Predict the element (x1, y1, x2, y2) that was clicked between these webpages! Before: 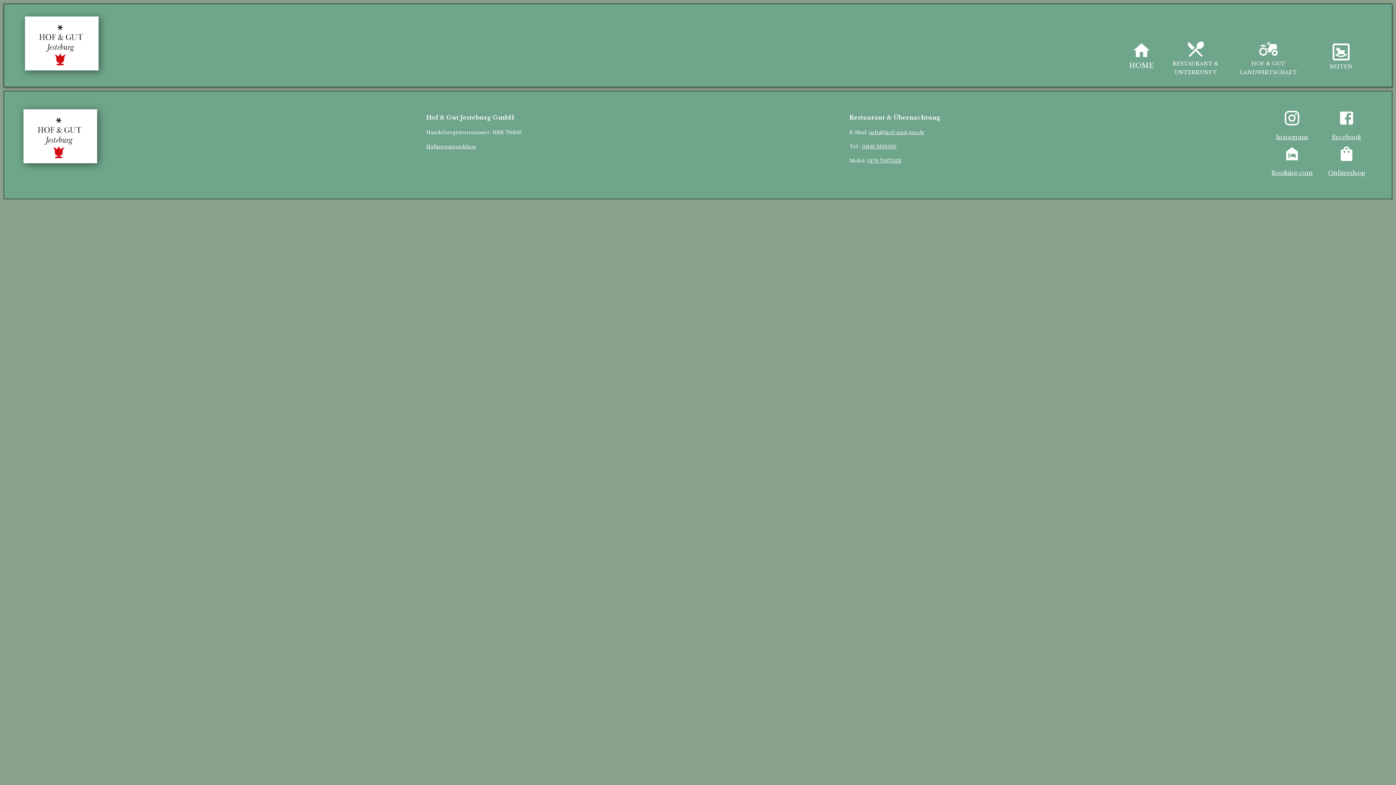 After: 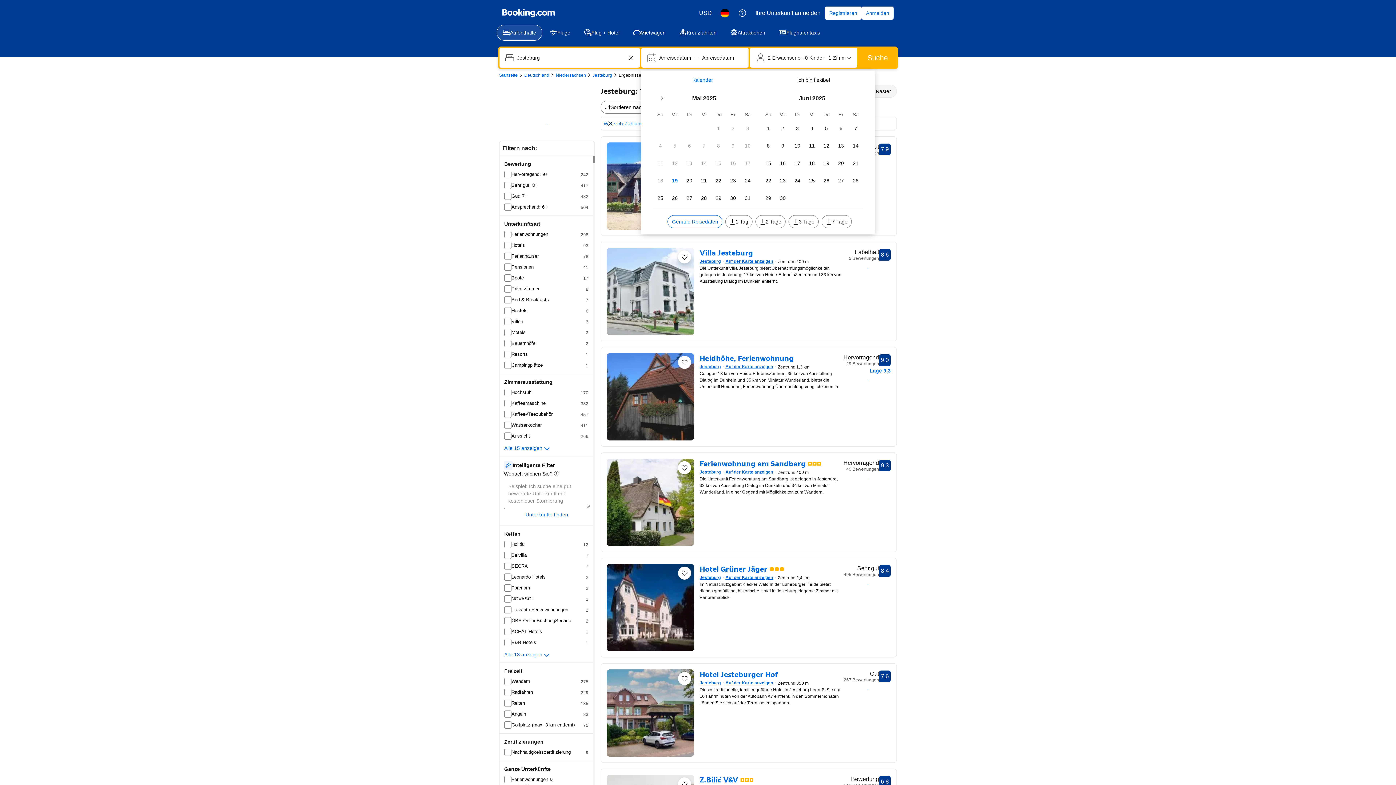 Action: bbox: (1265, 144, 1319, 180) label: Booking.com